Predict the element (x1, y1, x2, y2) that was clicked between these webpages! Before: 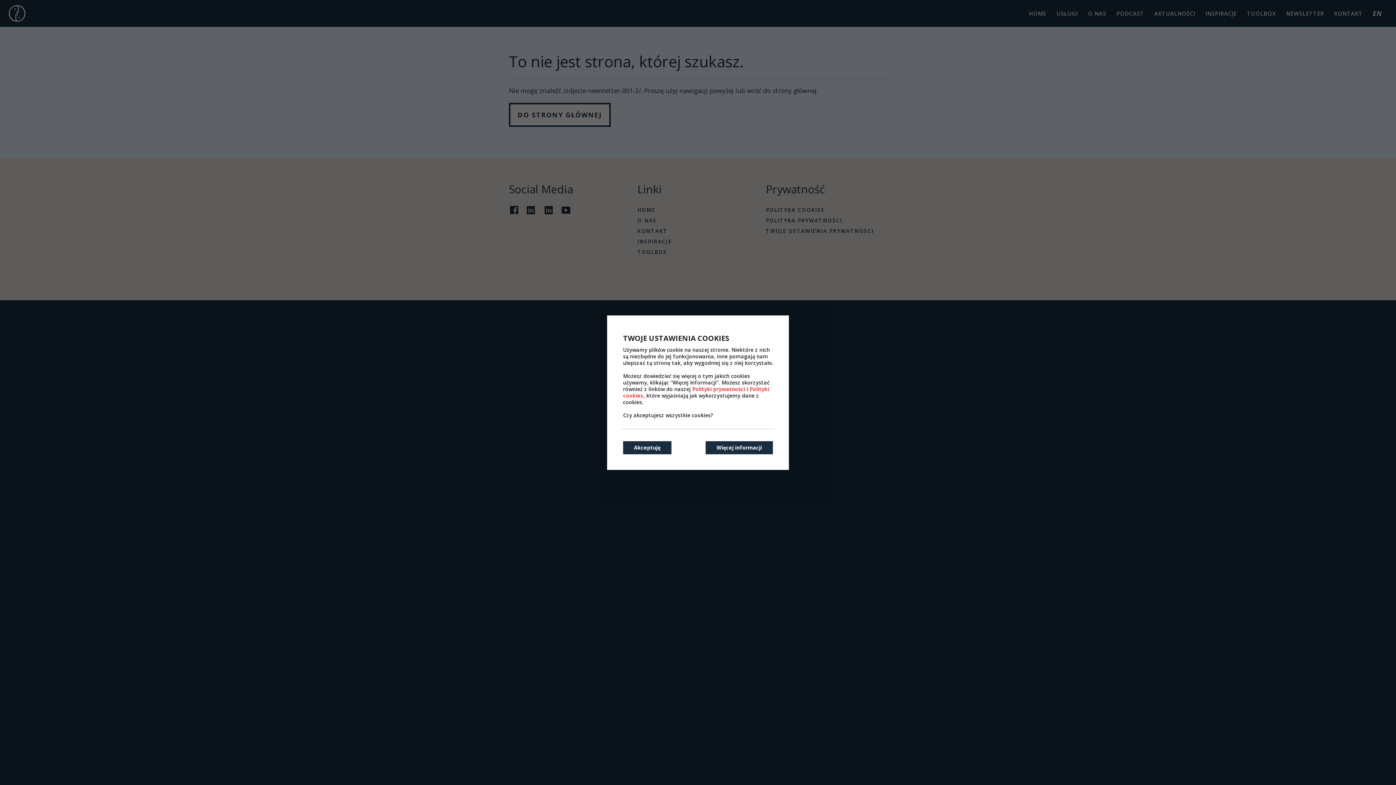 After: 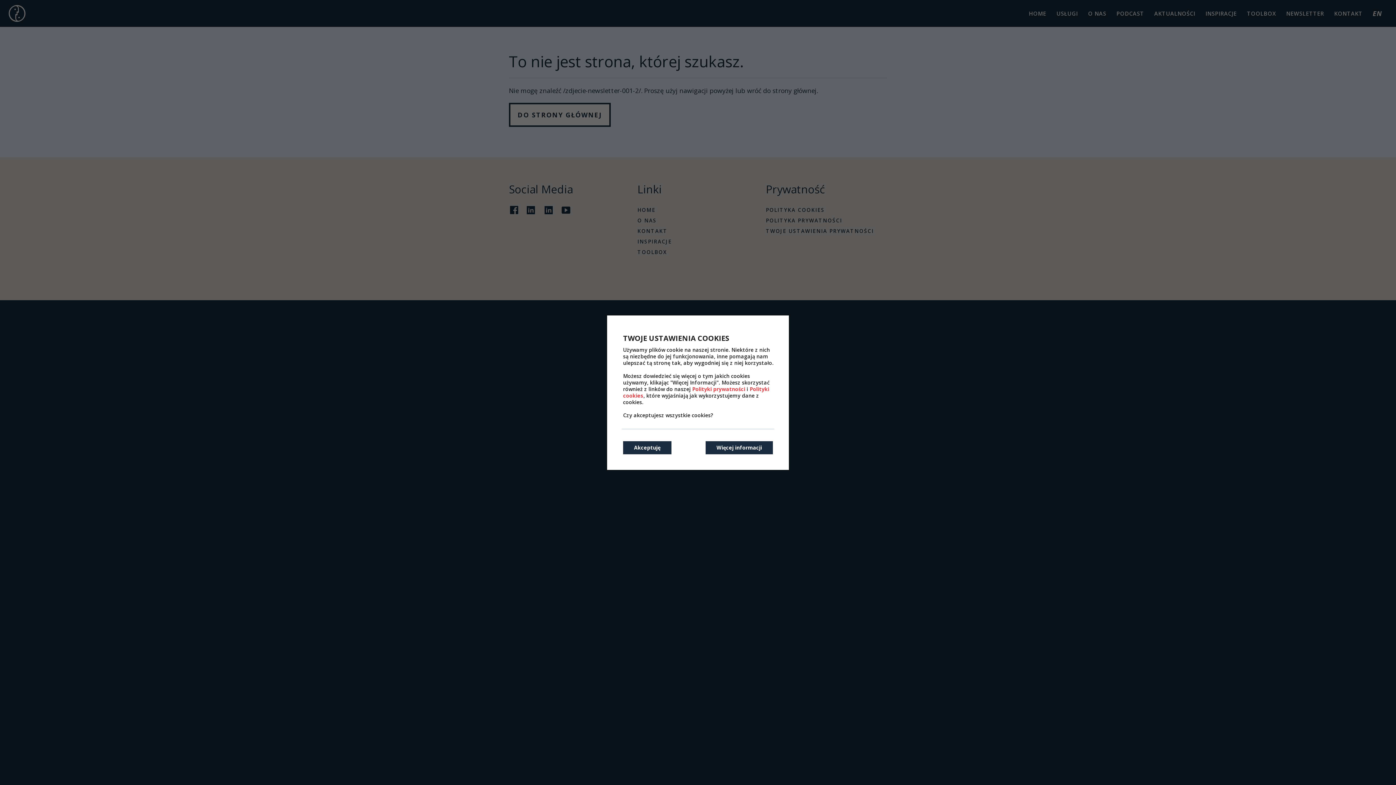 Action: bbox: (692, 385, 745, 392) label: Polityki prywatności